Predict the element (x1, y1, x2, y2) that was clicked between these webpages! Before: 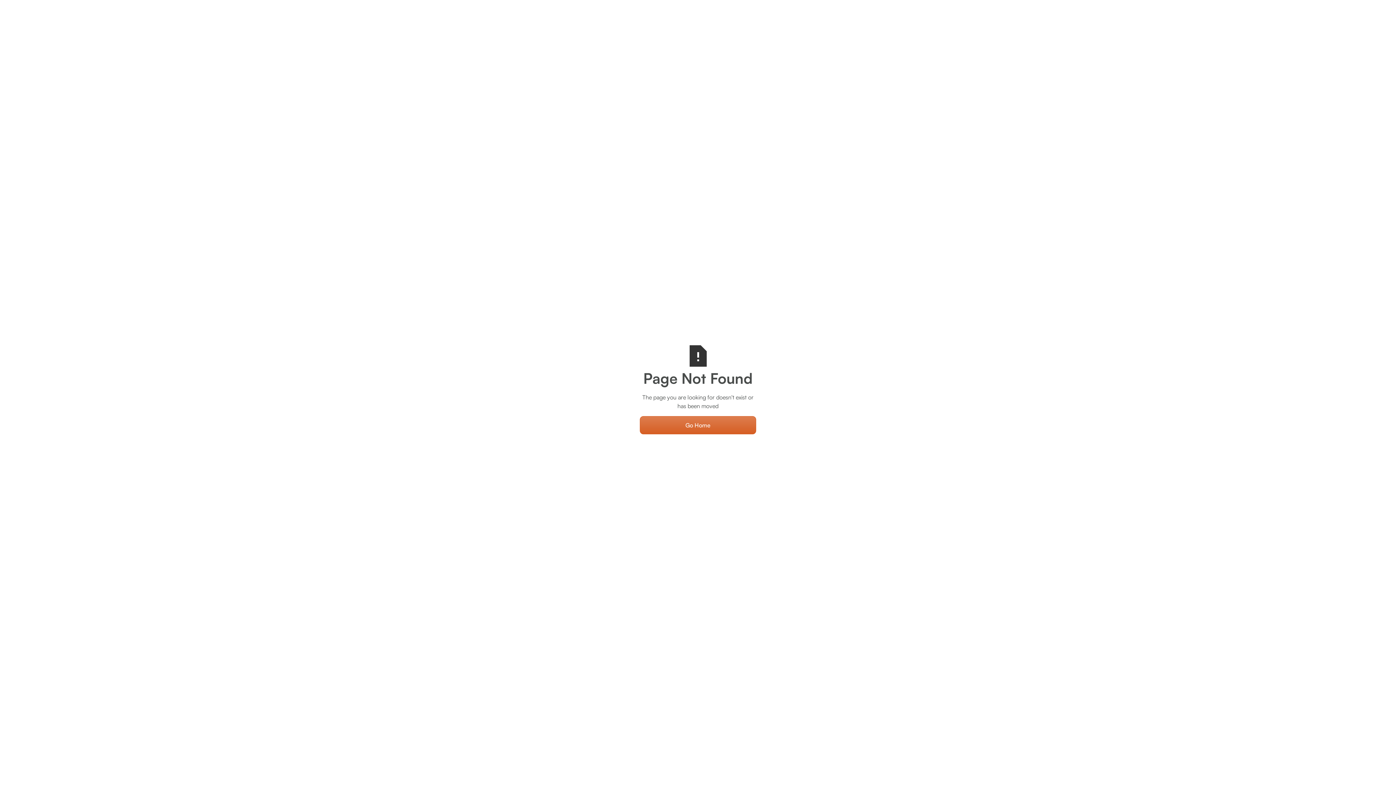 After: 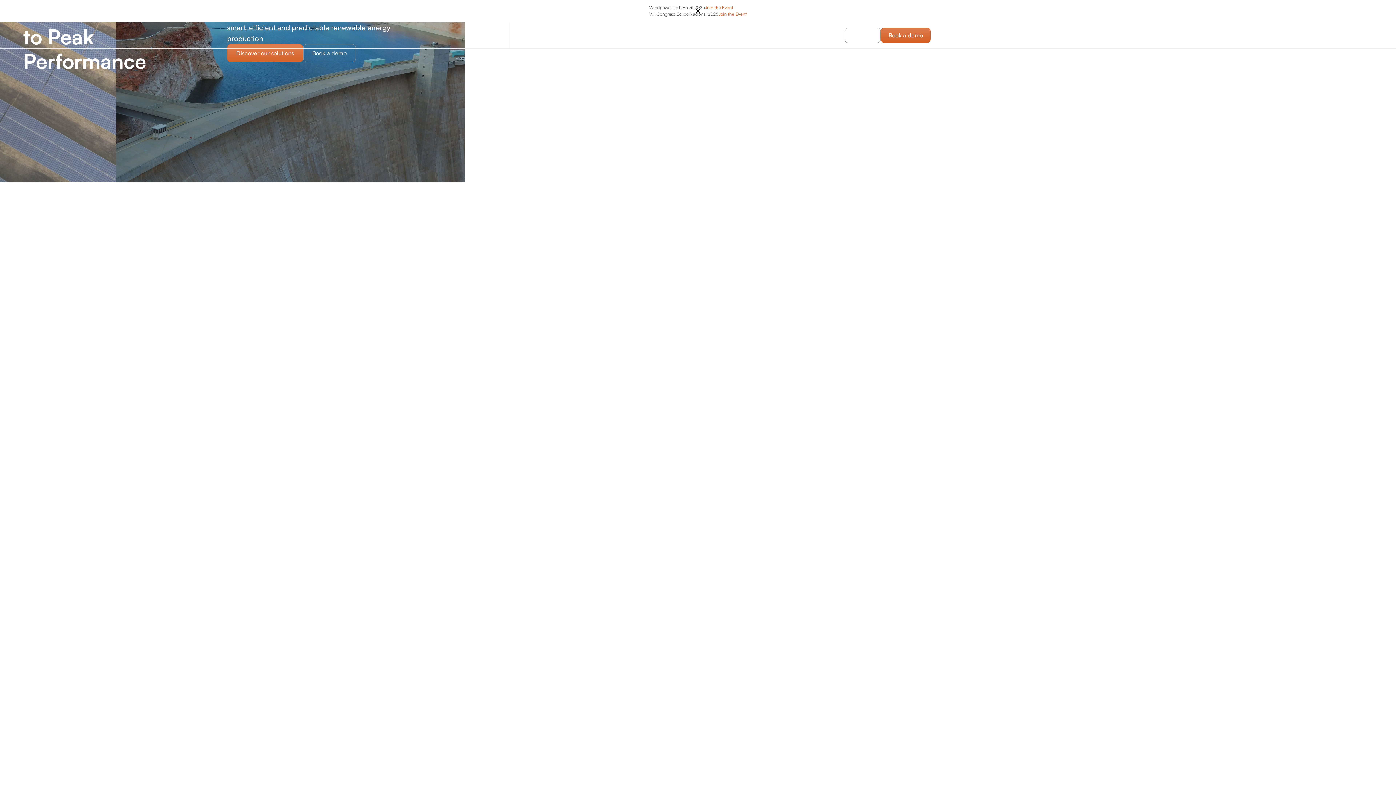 Action: label: Go Home bbox: (640, 416, 756, 434)